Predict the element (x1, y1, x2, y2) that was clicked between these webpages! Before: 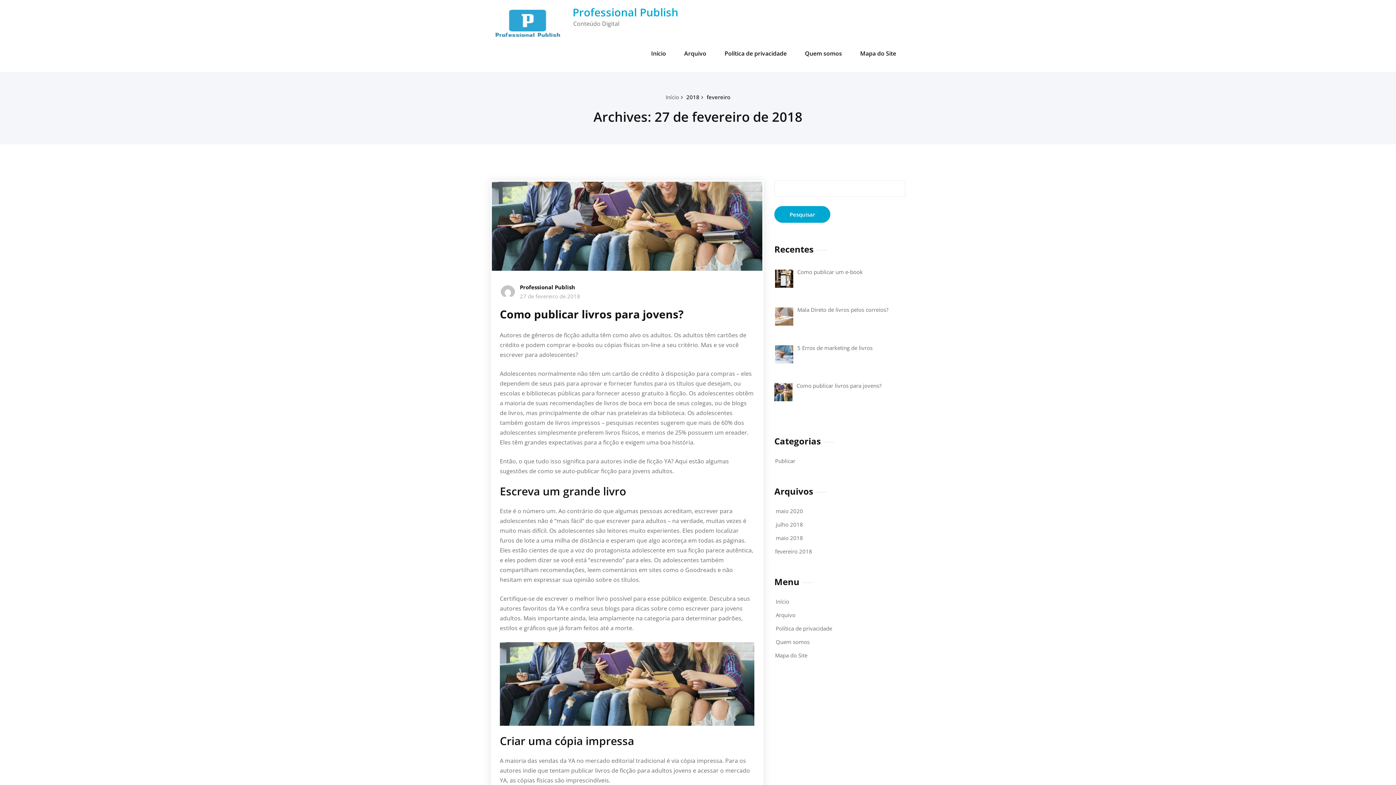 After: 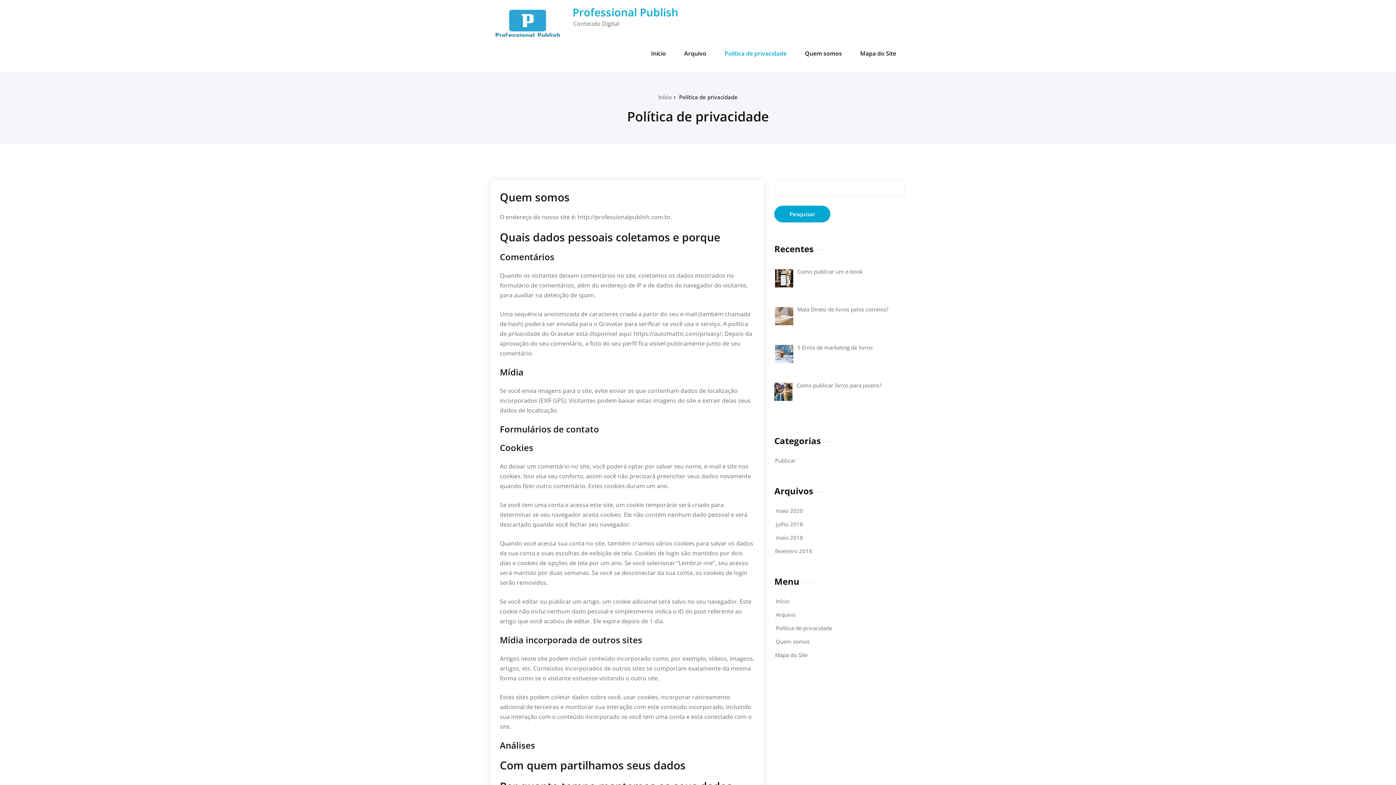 Action: label: Política de privacidade bbox: (719, 41, 792, 65)